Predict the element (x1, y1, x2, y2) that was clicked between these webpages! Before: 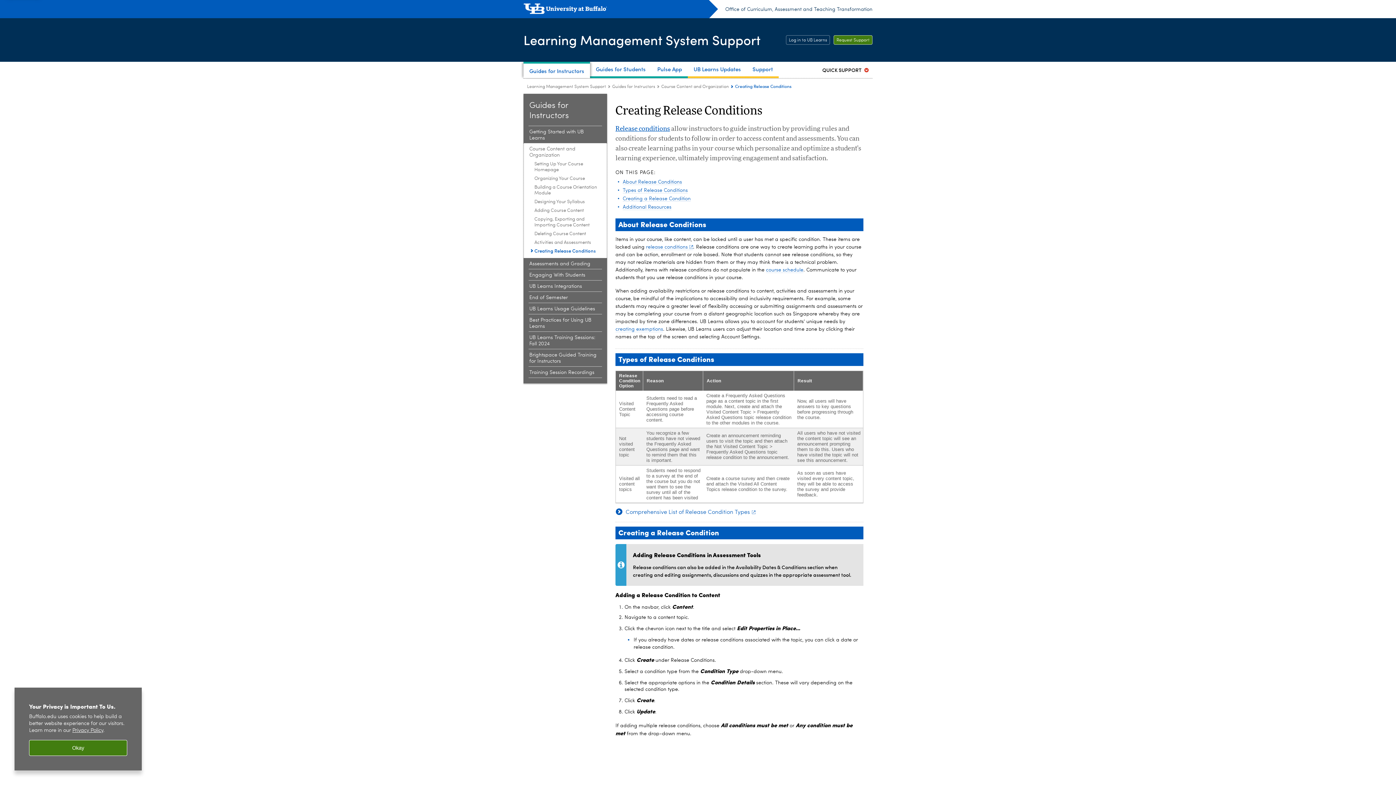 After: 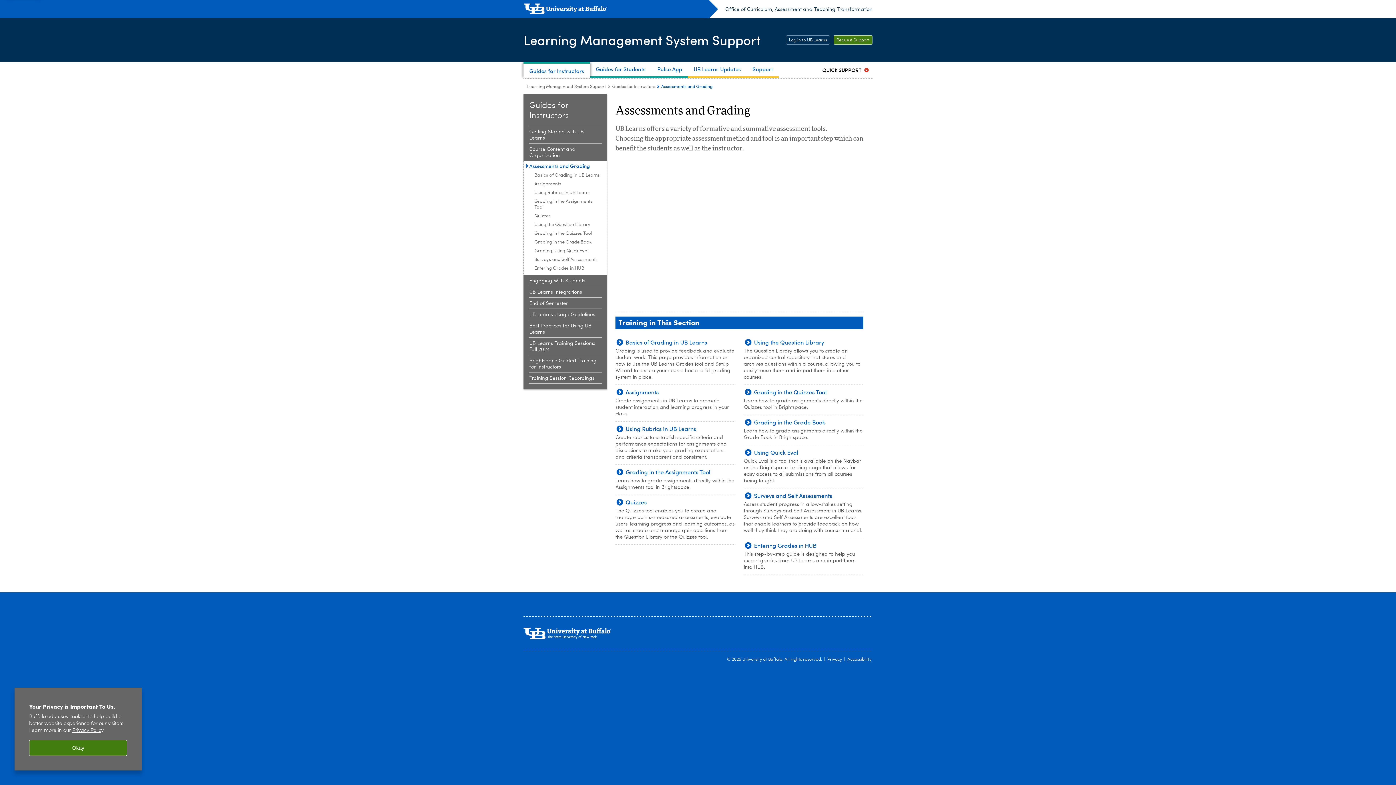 Action: bbox: (529, 261, 598, 267) label: Guides for Instructors:Assessments and Grading